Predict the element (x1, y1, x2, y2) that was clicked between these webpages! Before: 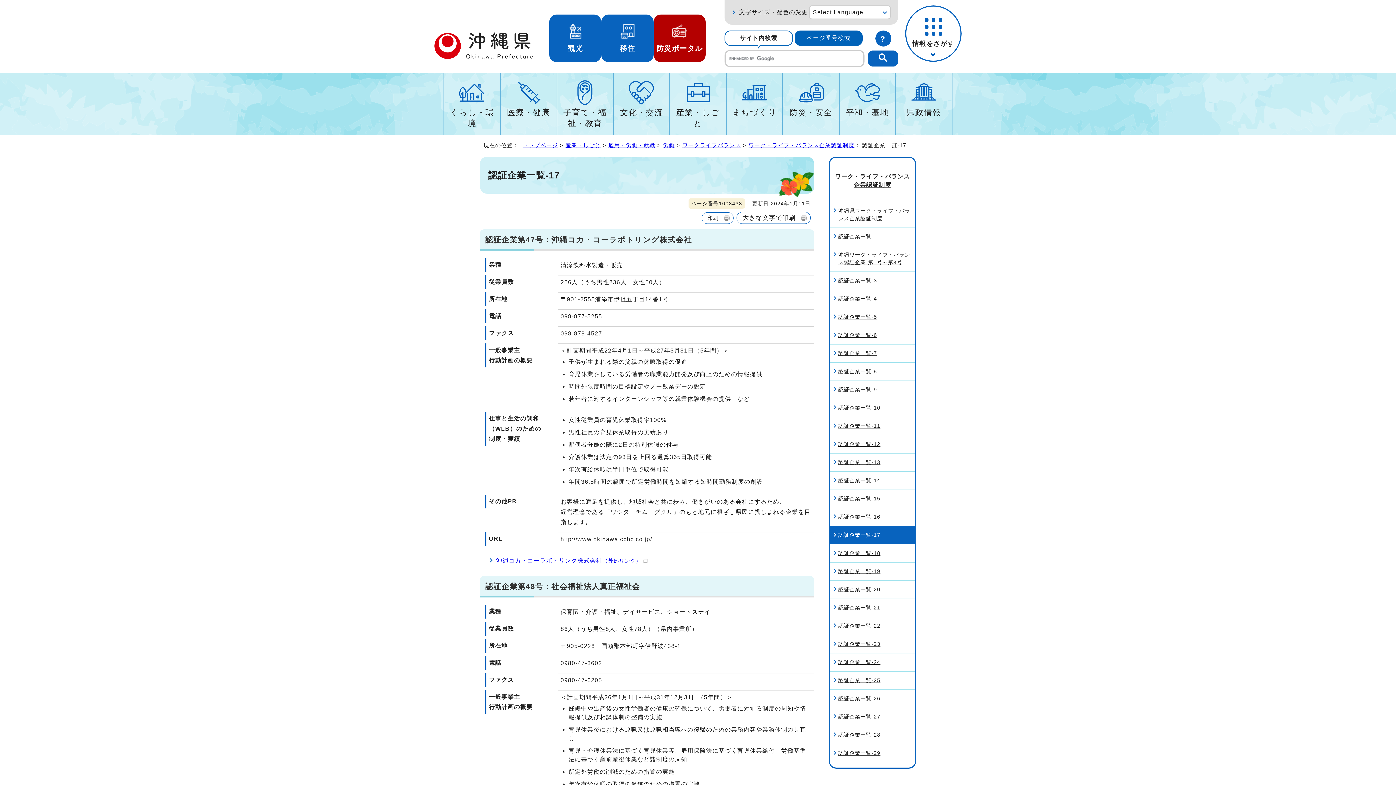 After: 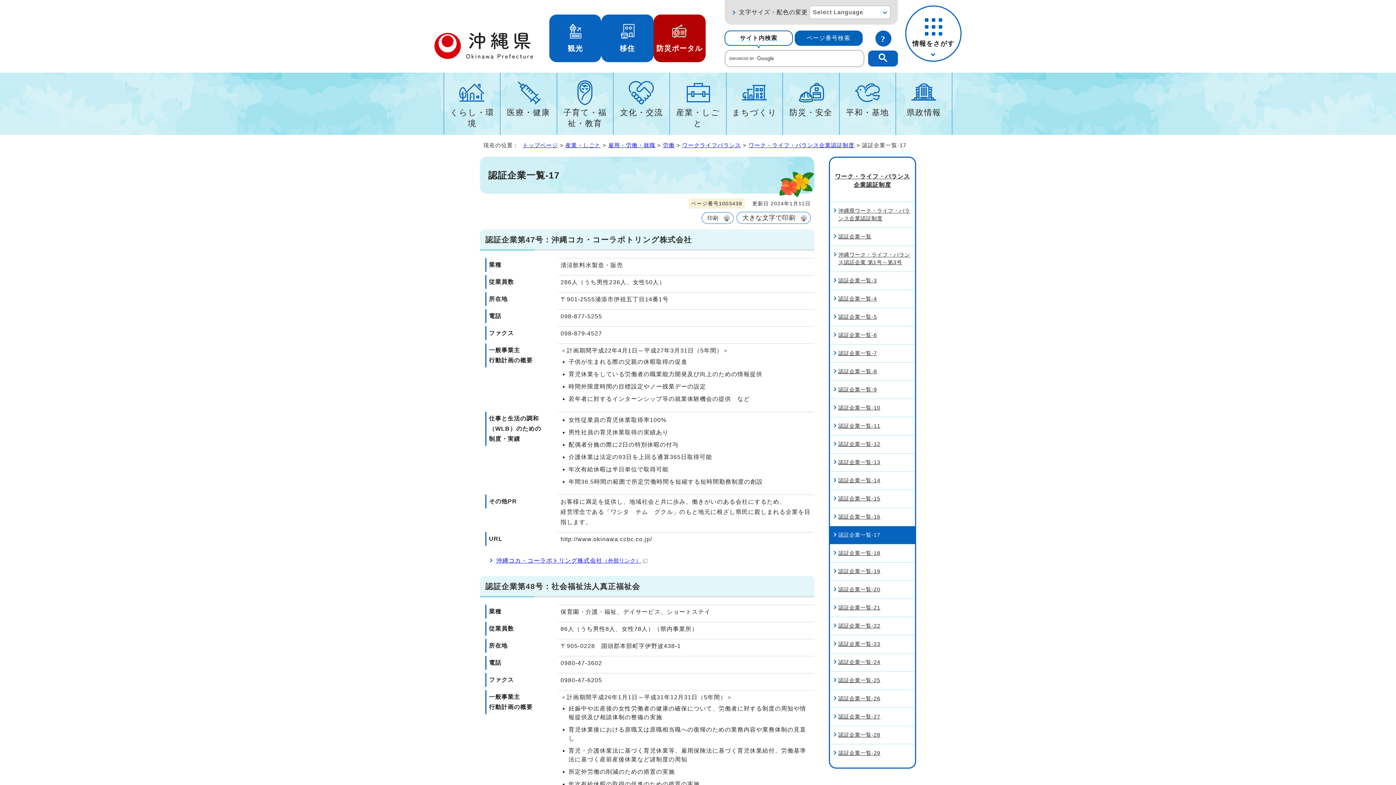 Action: label: 大きな文字で印刷 bbox: (737, 212, 810, 223)